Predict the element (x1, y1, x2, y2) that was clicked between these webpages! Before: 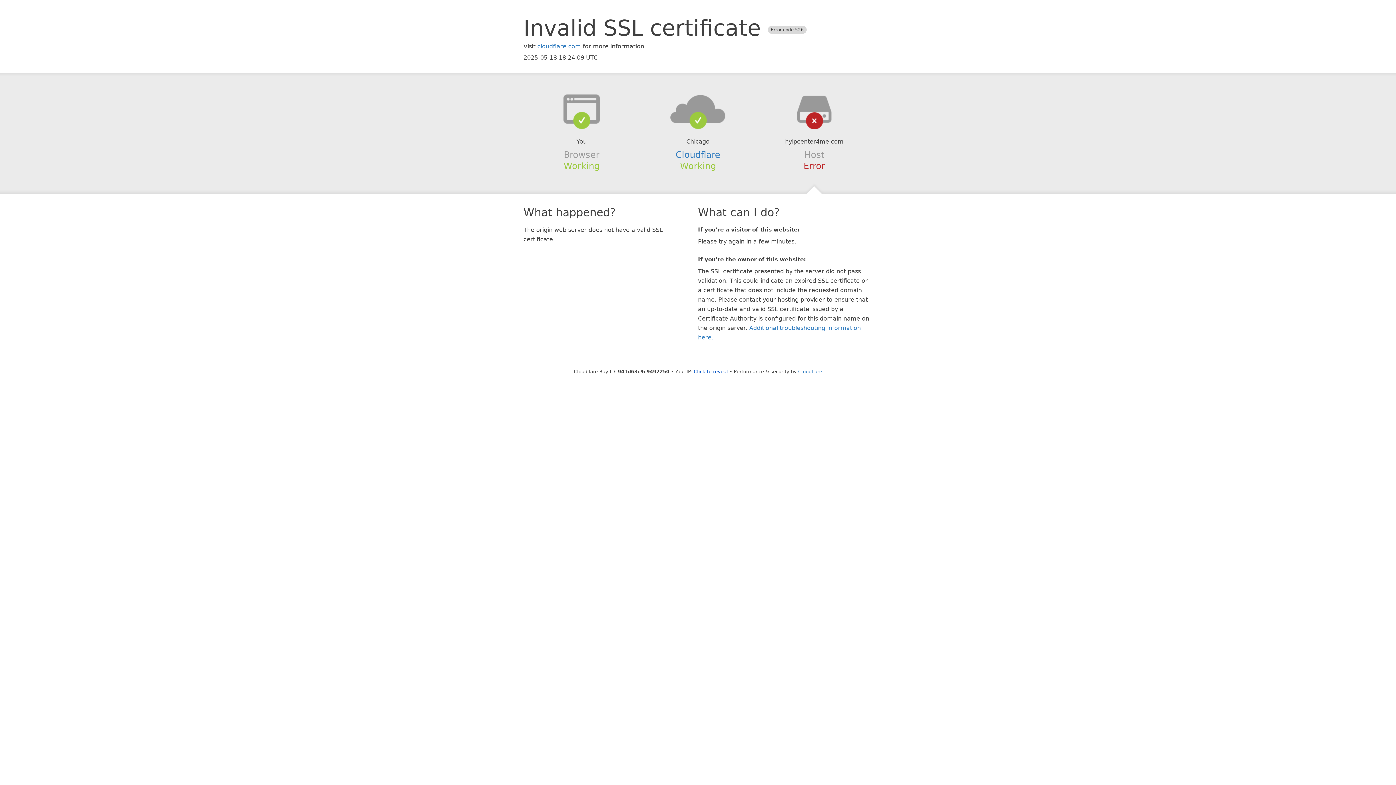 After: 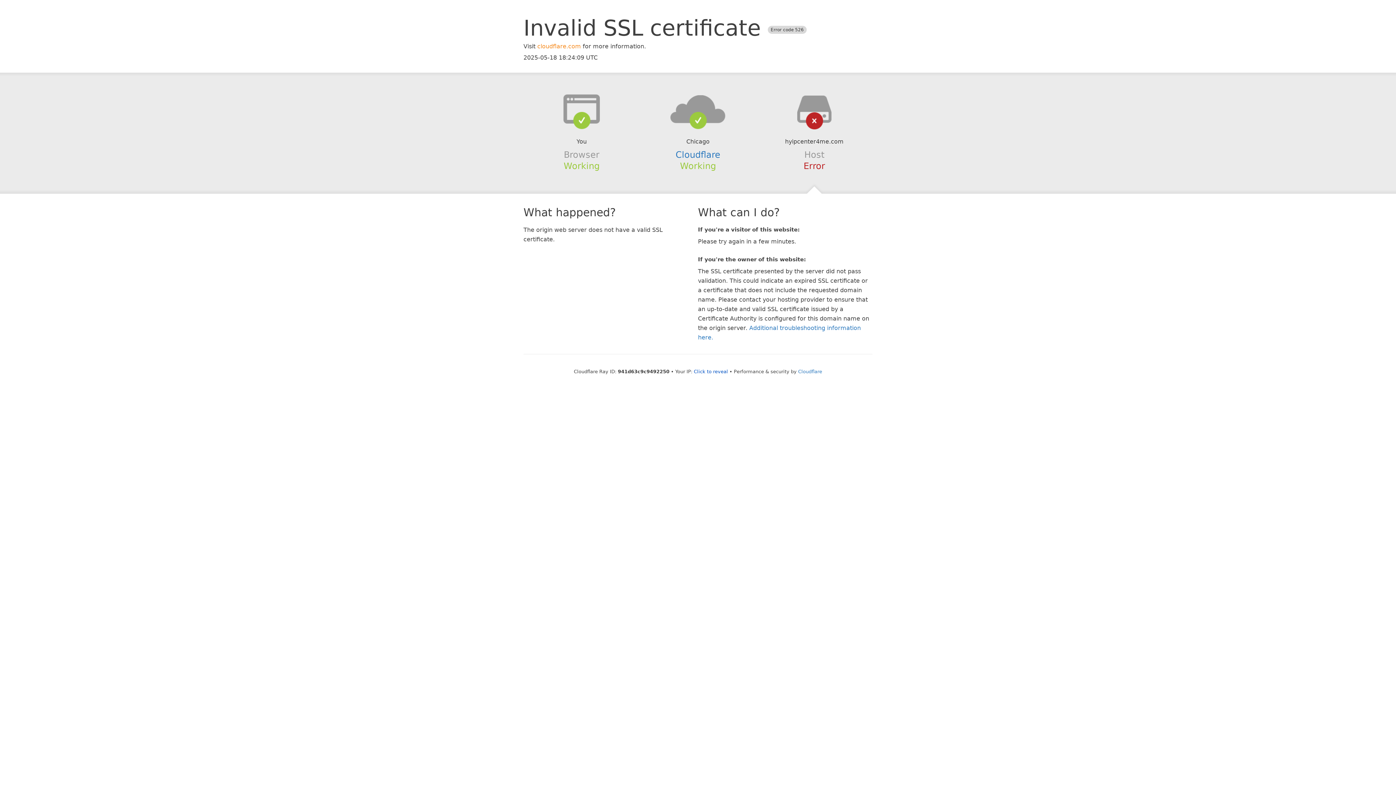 Action: bbox: (537, 42, 581, 49) label: cloudflare.com